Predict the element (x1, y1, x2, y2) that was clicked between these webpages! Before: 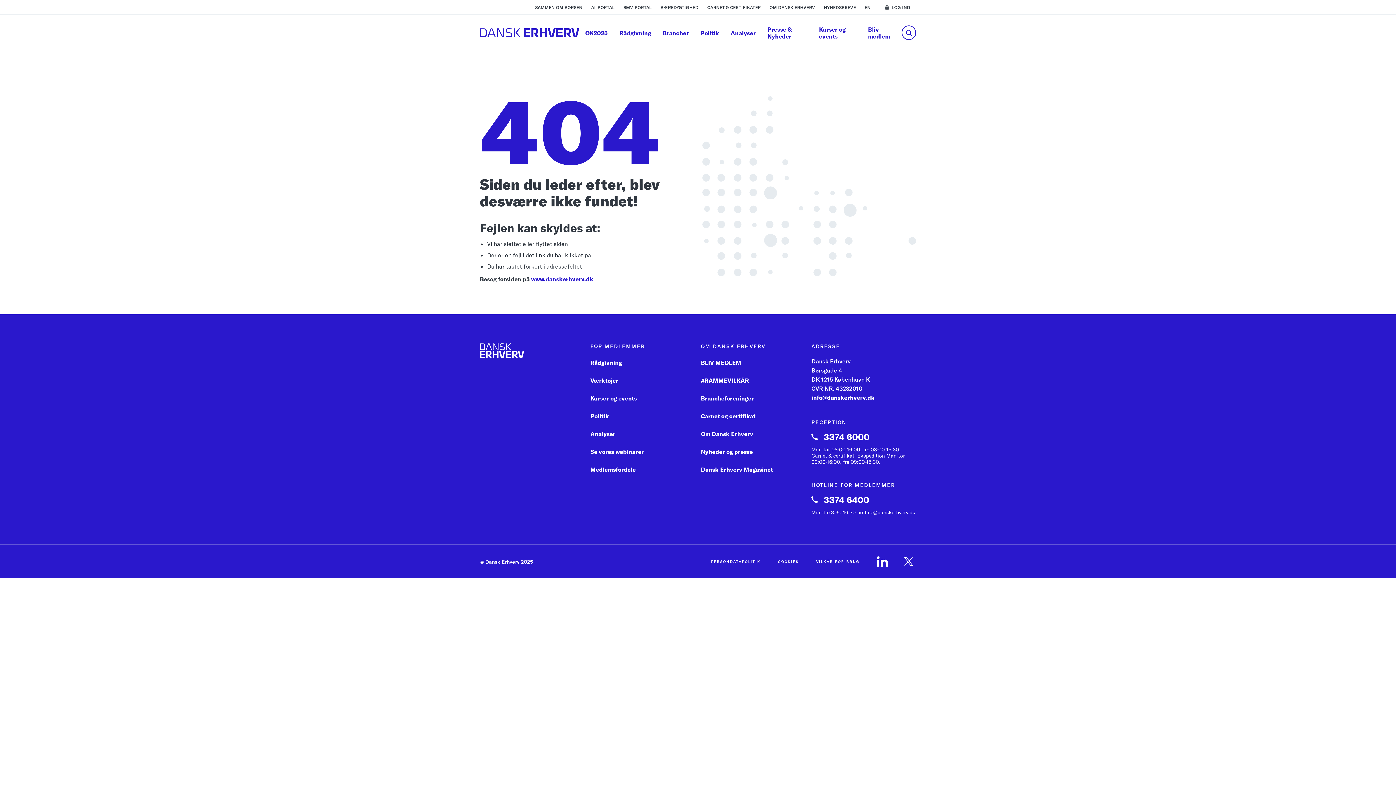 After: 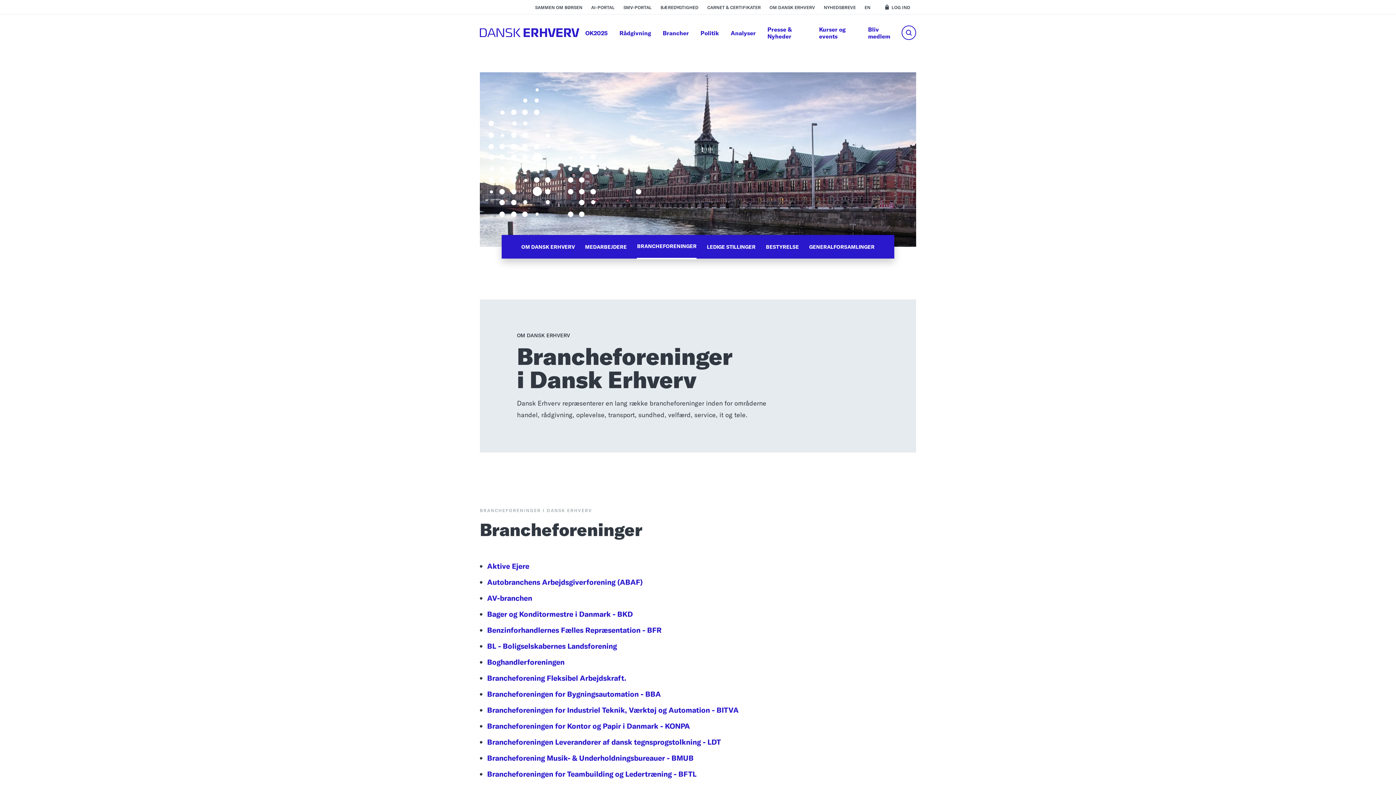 Action: bbox: (701, 392, 754, 404) label: Brancheforeninger